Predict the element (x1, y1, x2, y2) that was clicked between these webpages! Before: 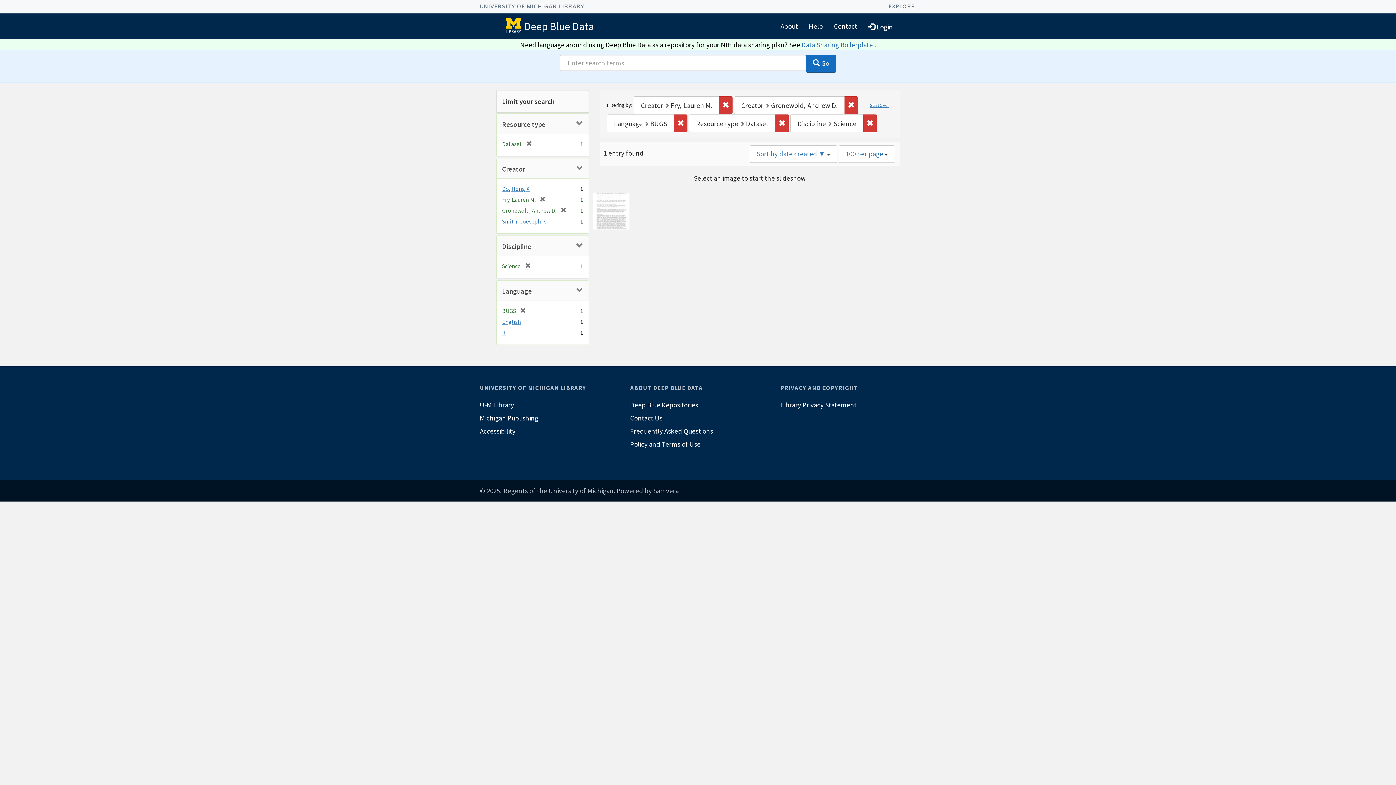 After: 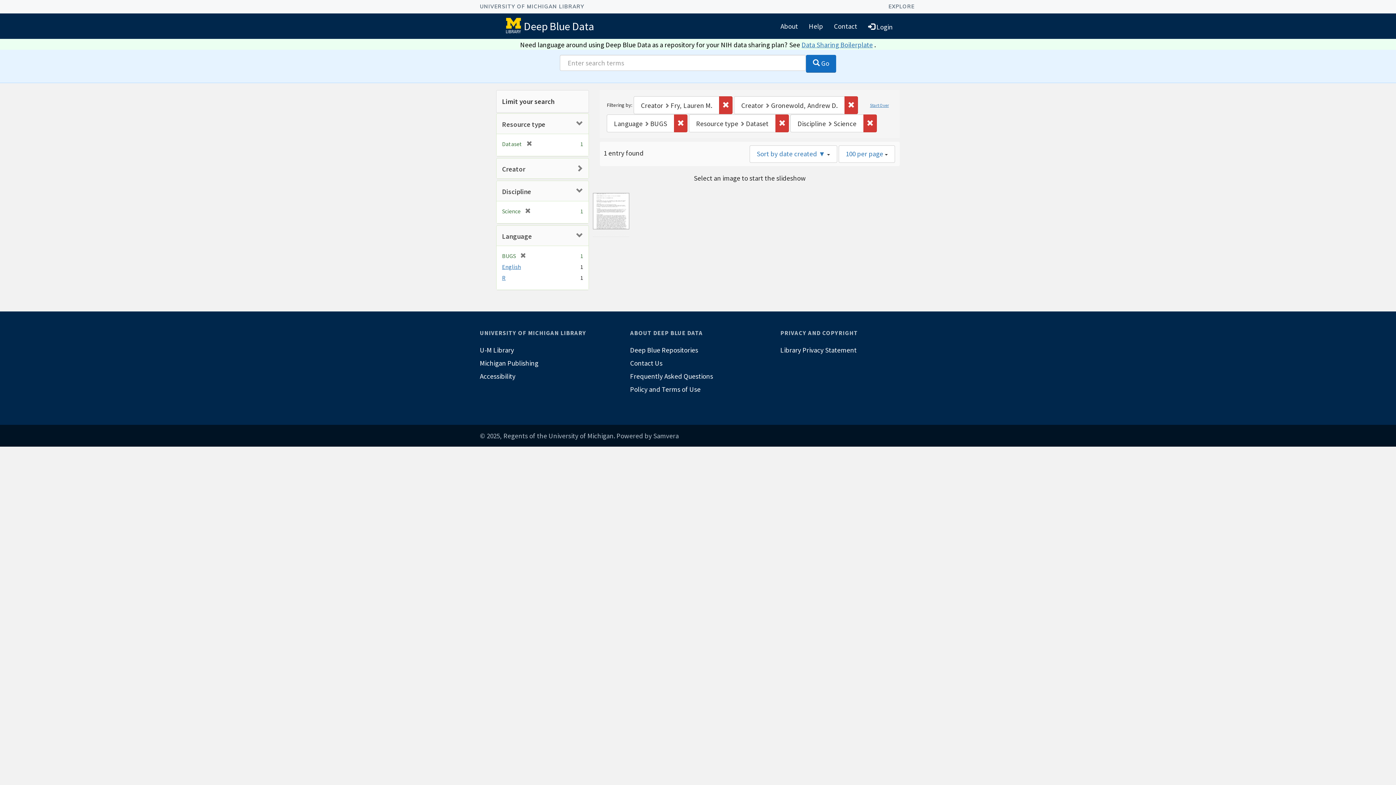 Action: label: Creator bbox: (502, 164, 525, 173)